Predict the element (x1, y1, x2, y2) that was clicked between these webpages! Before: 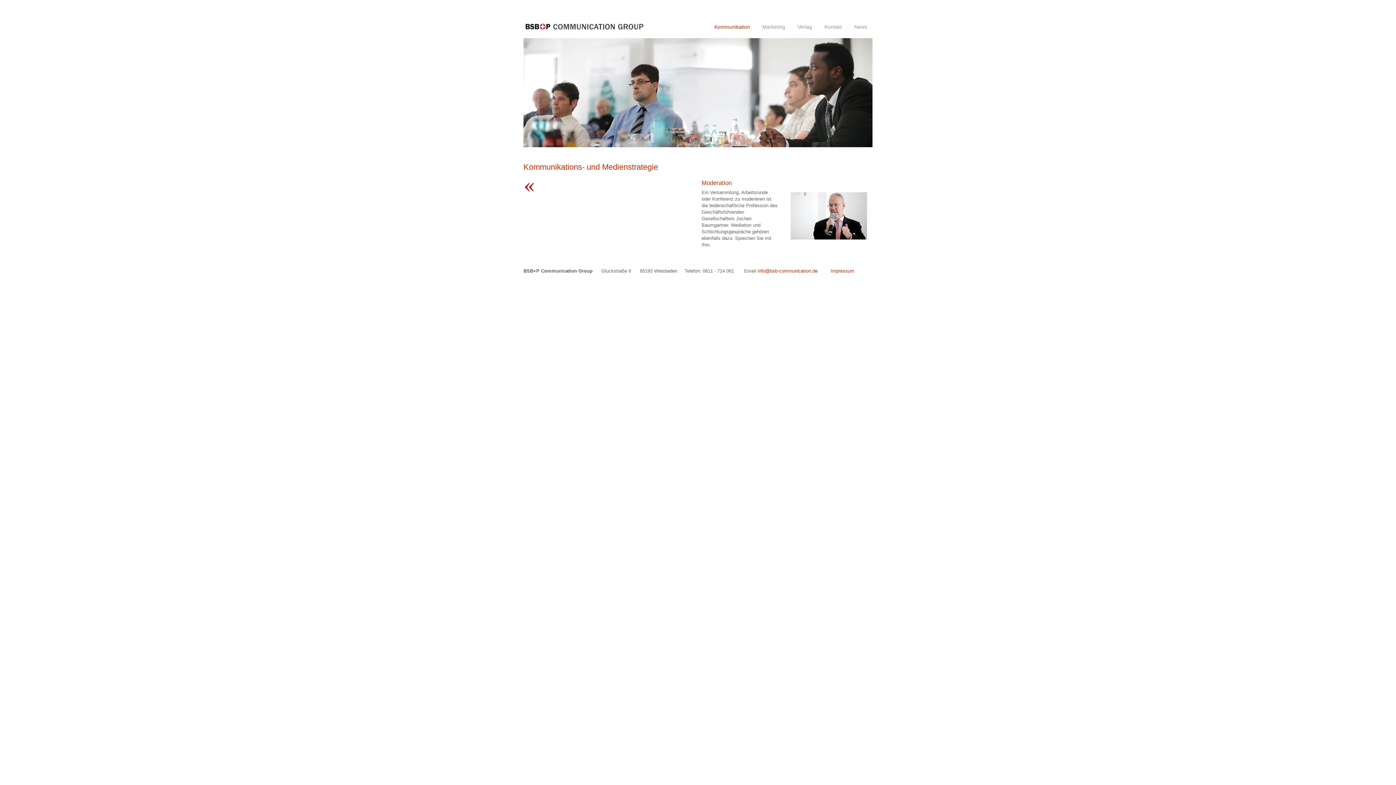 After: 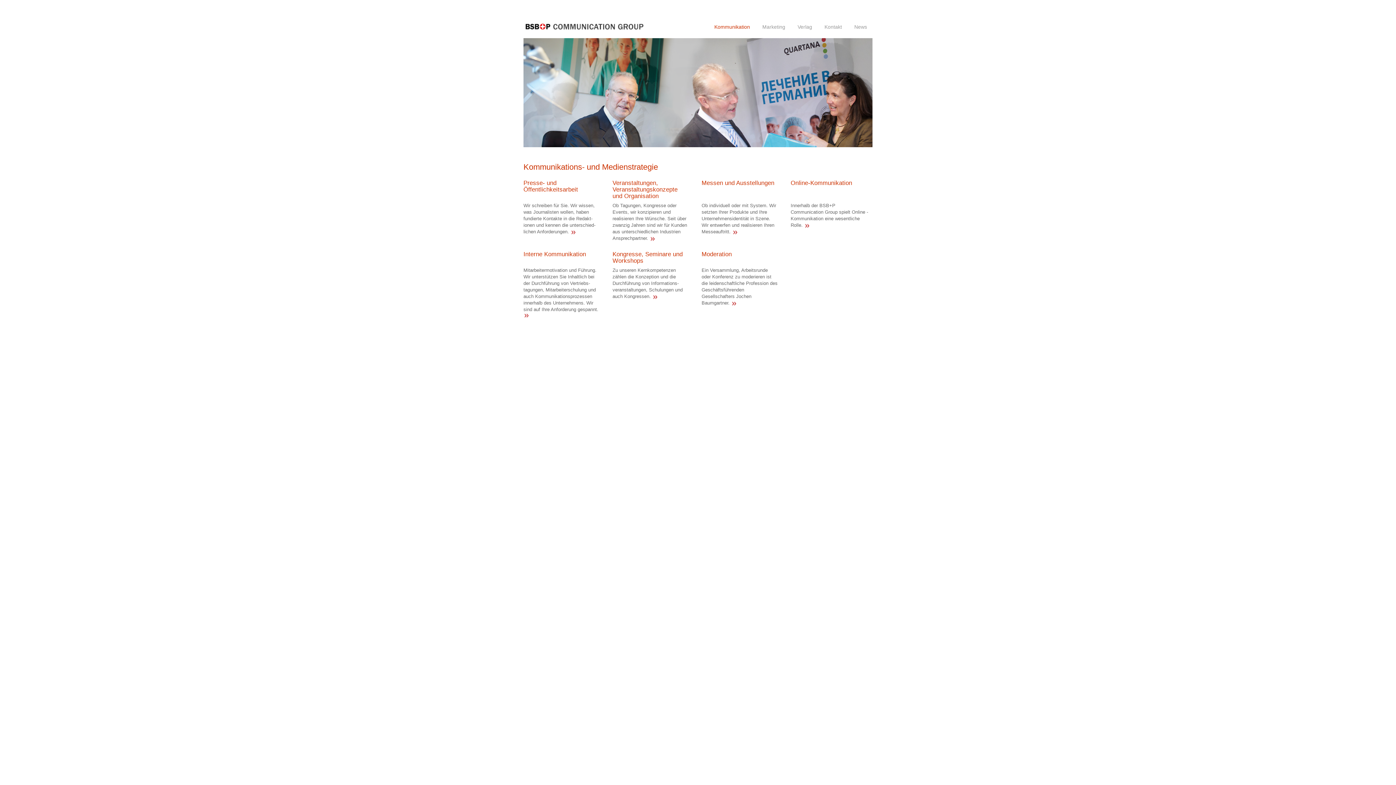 Action: label: Kommunikation bbox: (709, 24, 755, 29)